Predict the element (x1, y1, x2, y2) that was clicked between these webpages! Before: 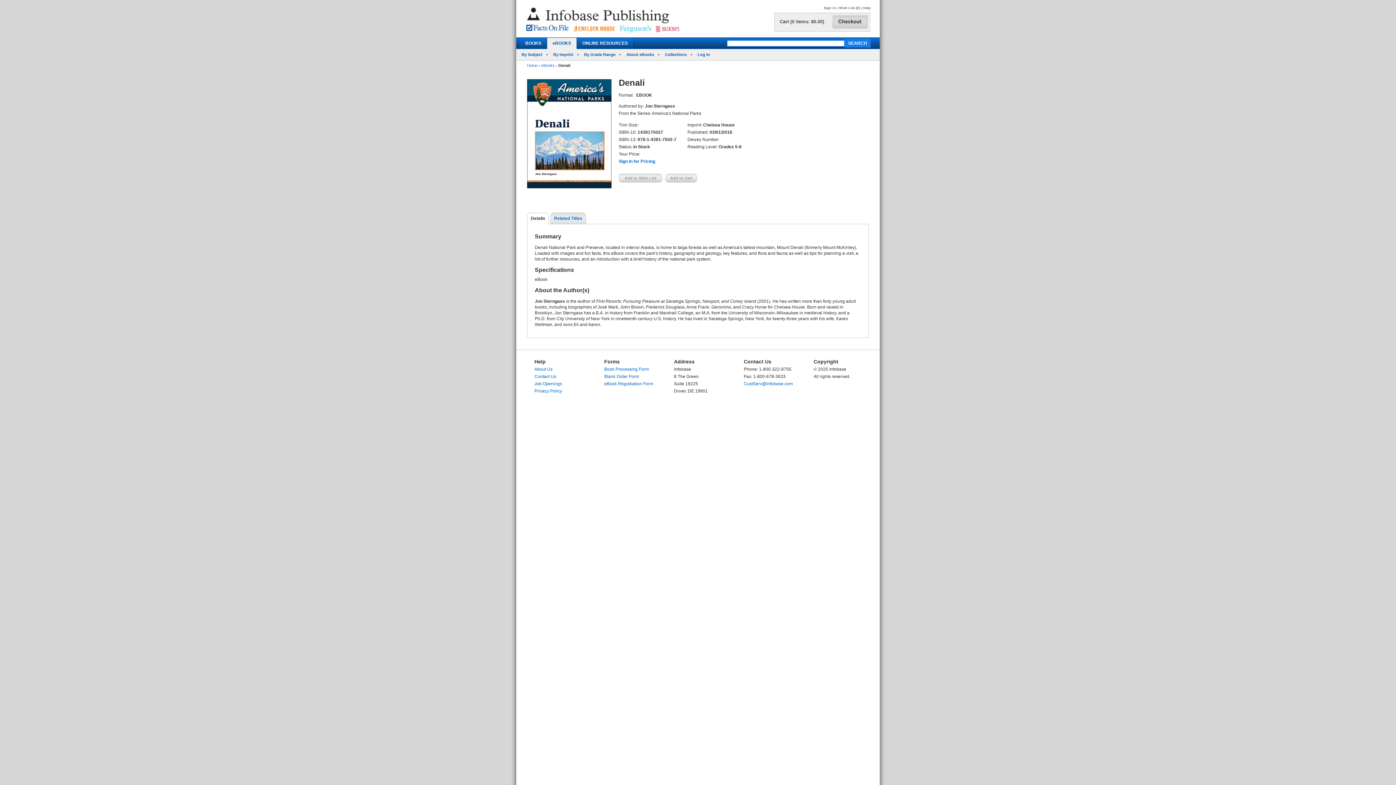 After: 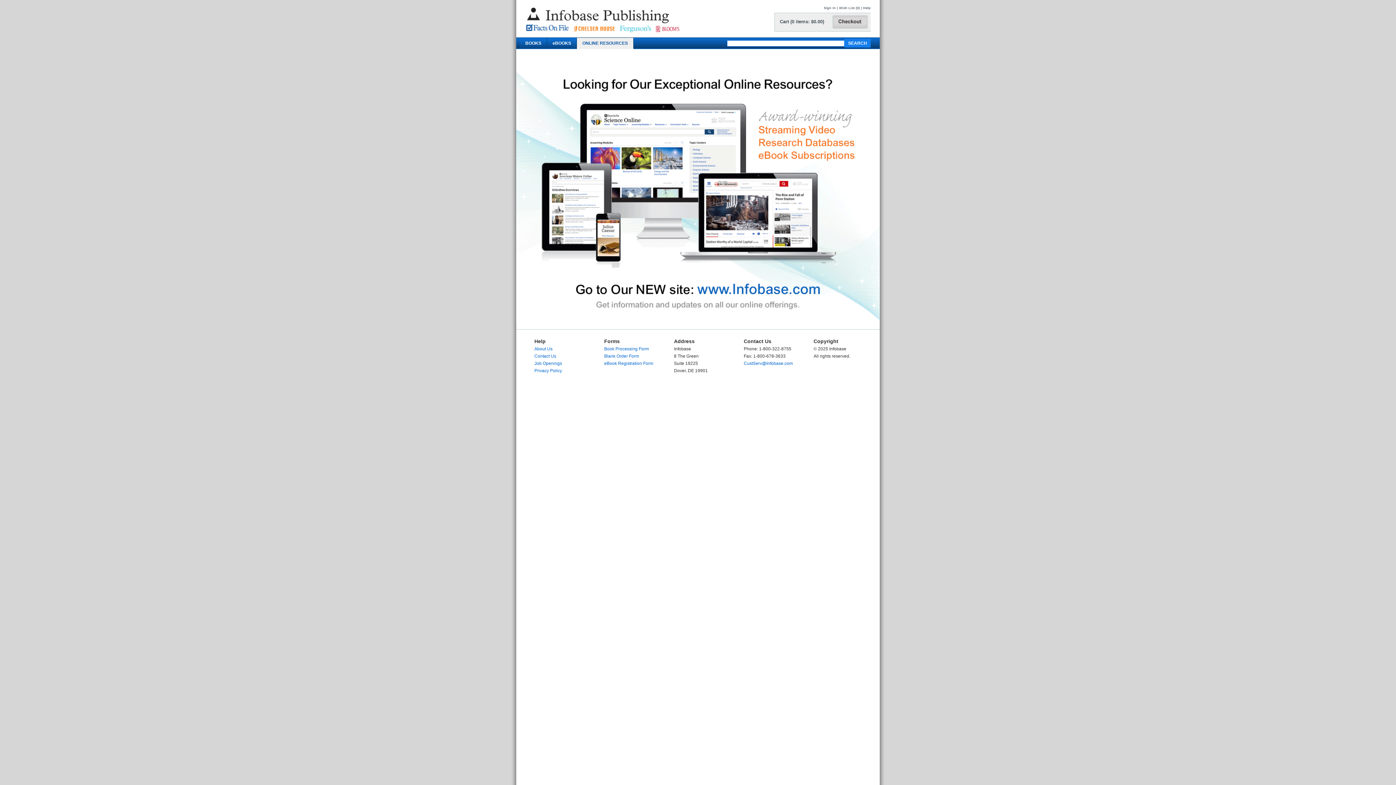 Action: bbox: (577, 37, 633, 48) label: ONLINE RESOURCES